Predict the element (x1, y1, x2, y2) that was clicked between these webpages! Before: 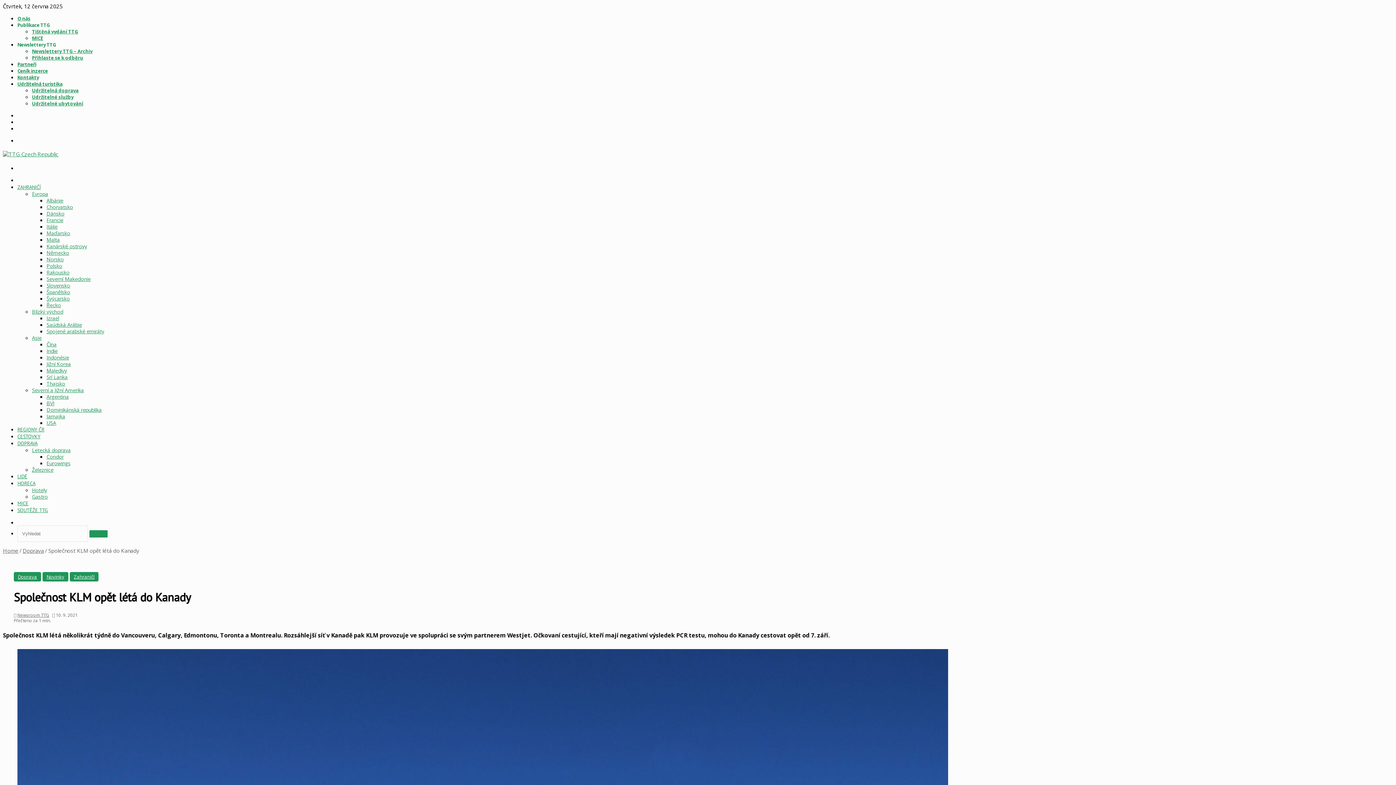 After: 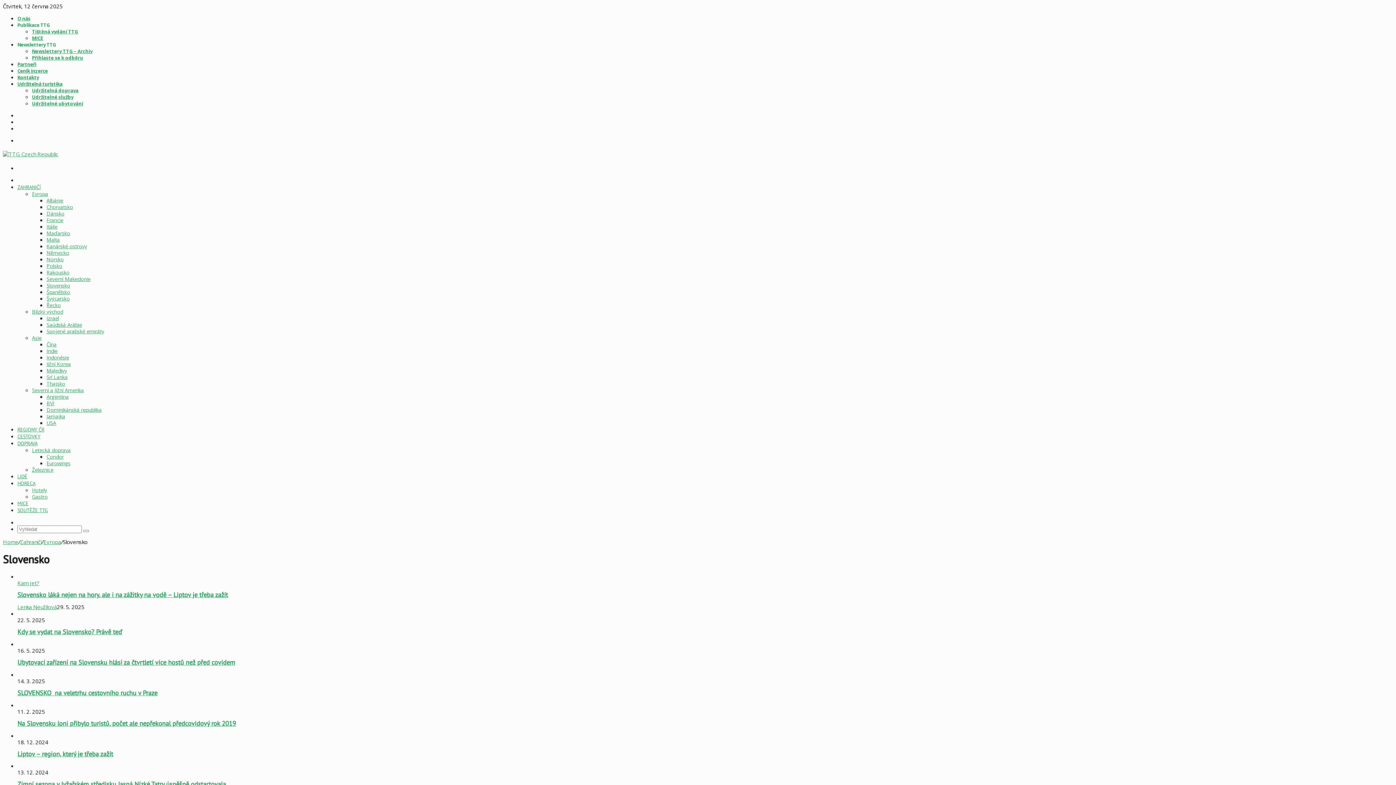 Action: label: Slovensko bbox: (46, 282, 70, 289)